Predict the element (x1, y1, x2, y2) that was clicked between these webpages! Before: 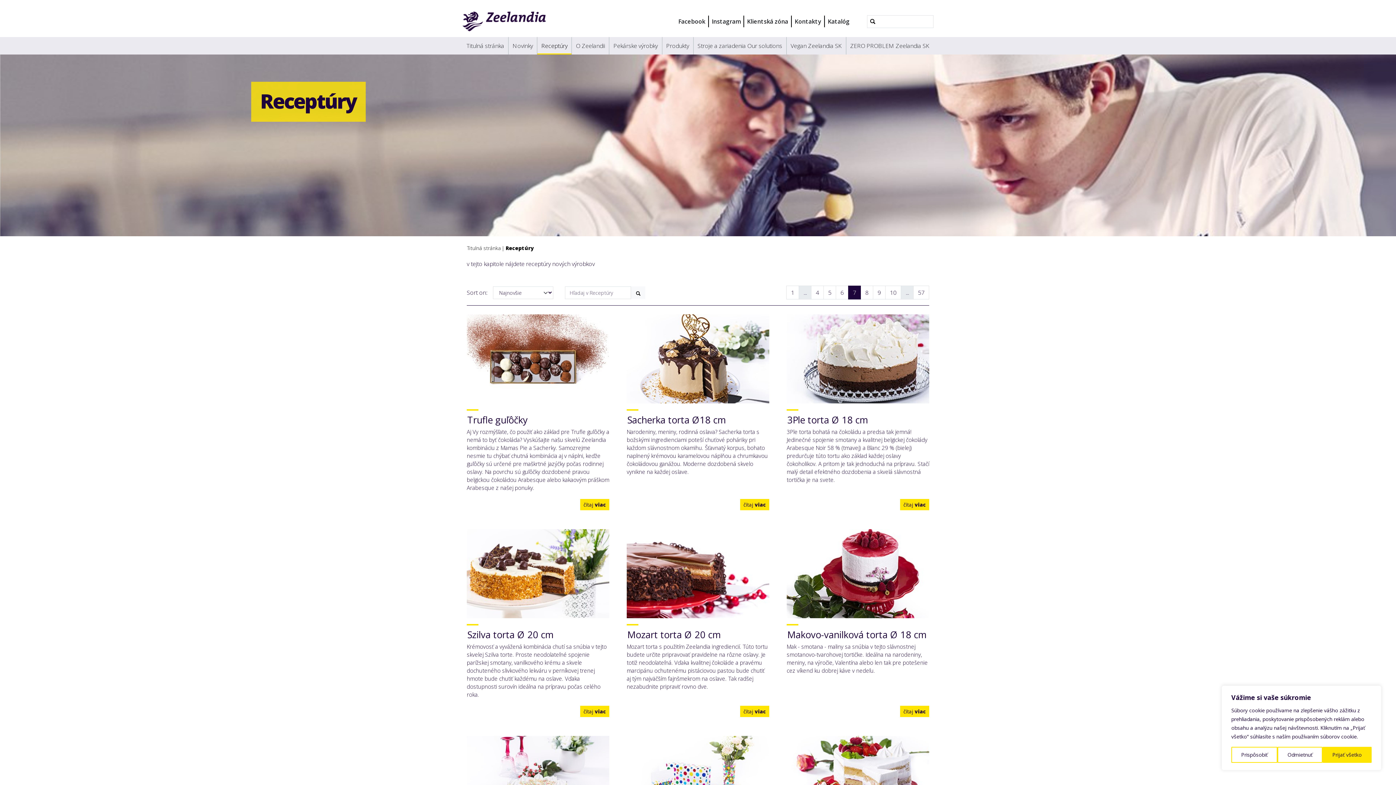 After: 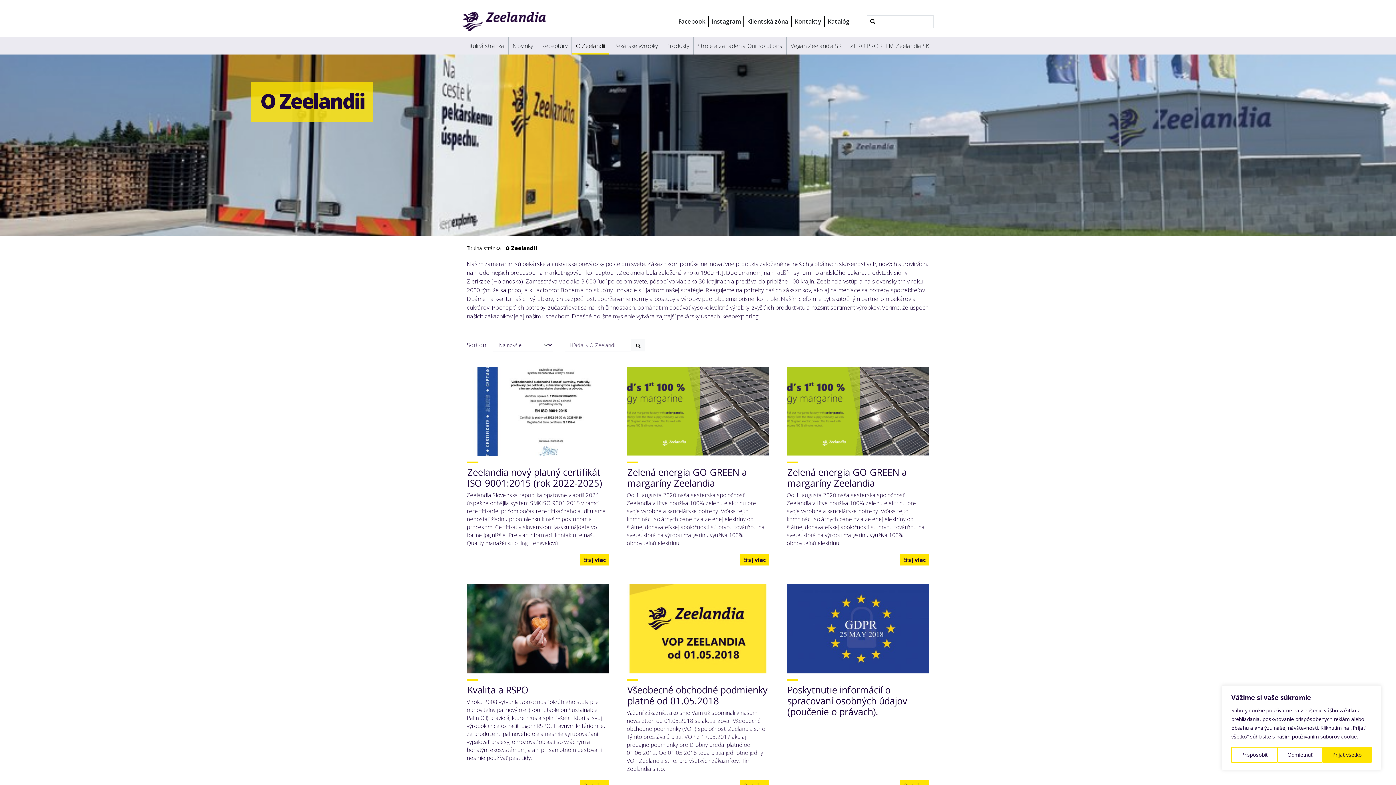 Action: label: O Zeelandii bbox: (572, 37, 609, 54)